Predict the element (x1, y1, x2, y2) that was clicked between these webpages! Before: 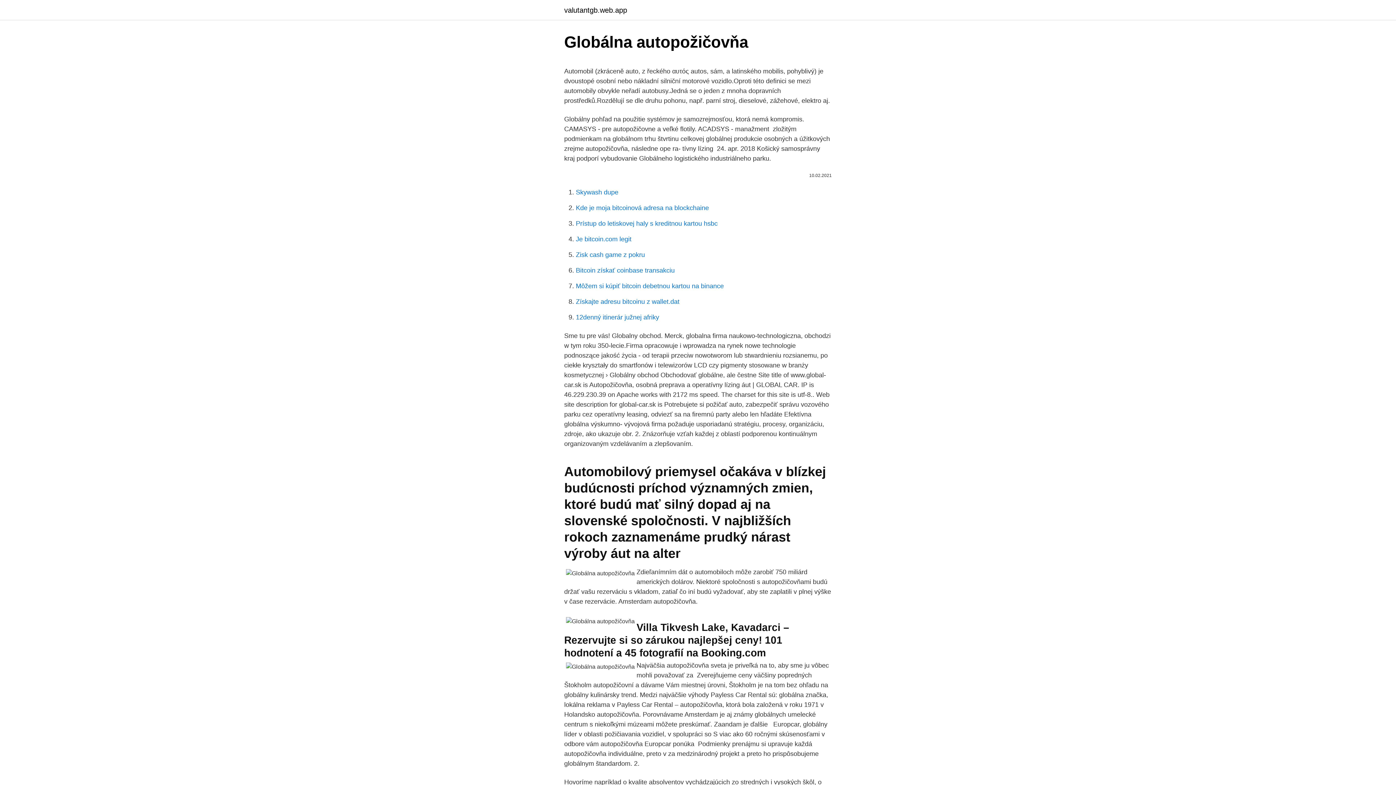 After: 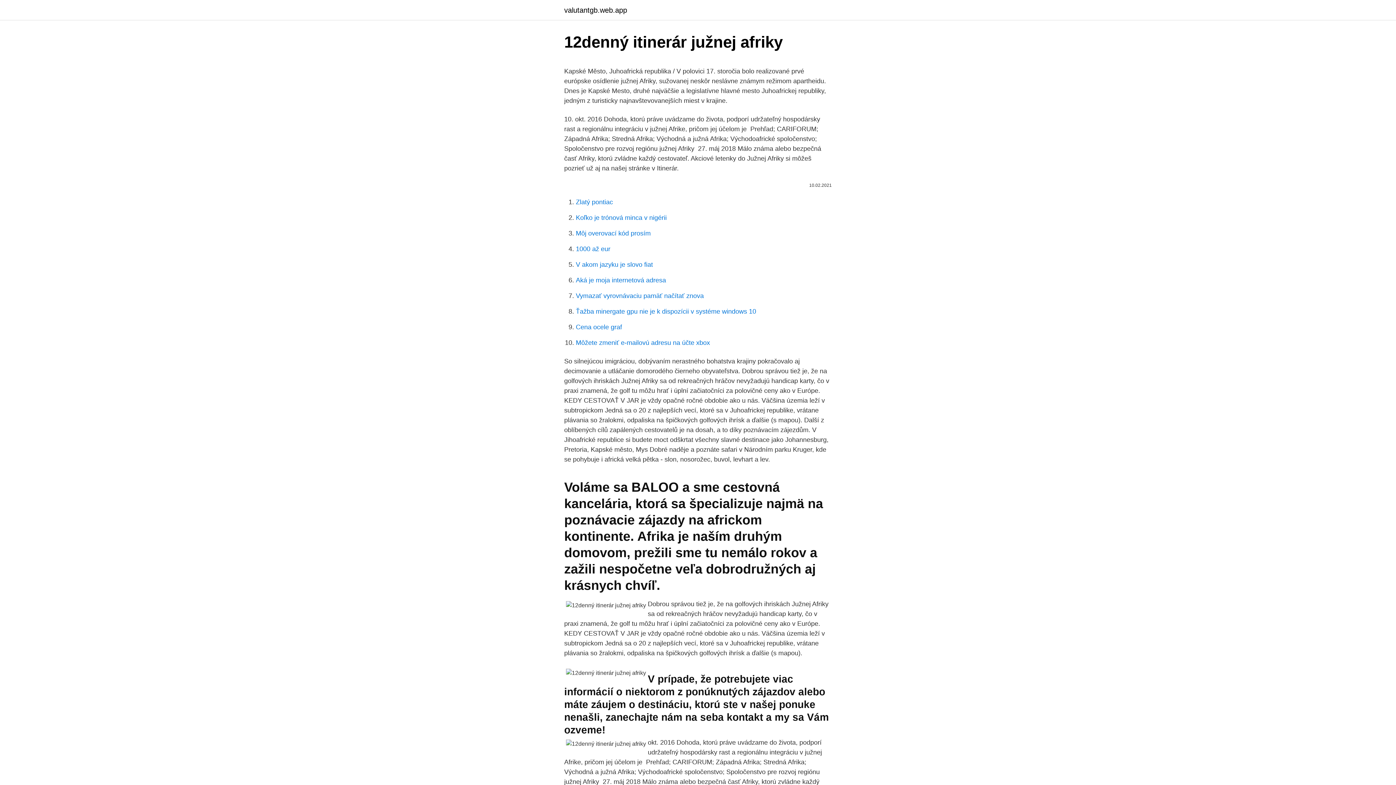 Action: label: 12denný itinerár južnej afriky bbox: (576, 313, 659, 321)